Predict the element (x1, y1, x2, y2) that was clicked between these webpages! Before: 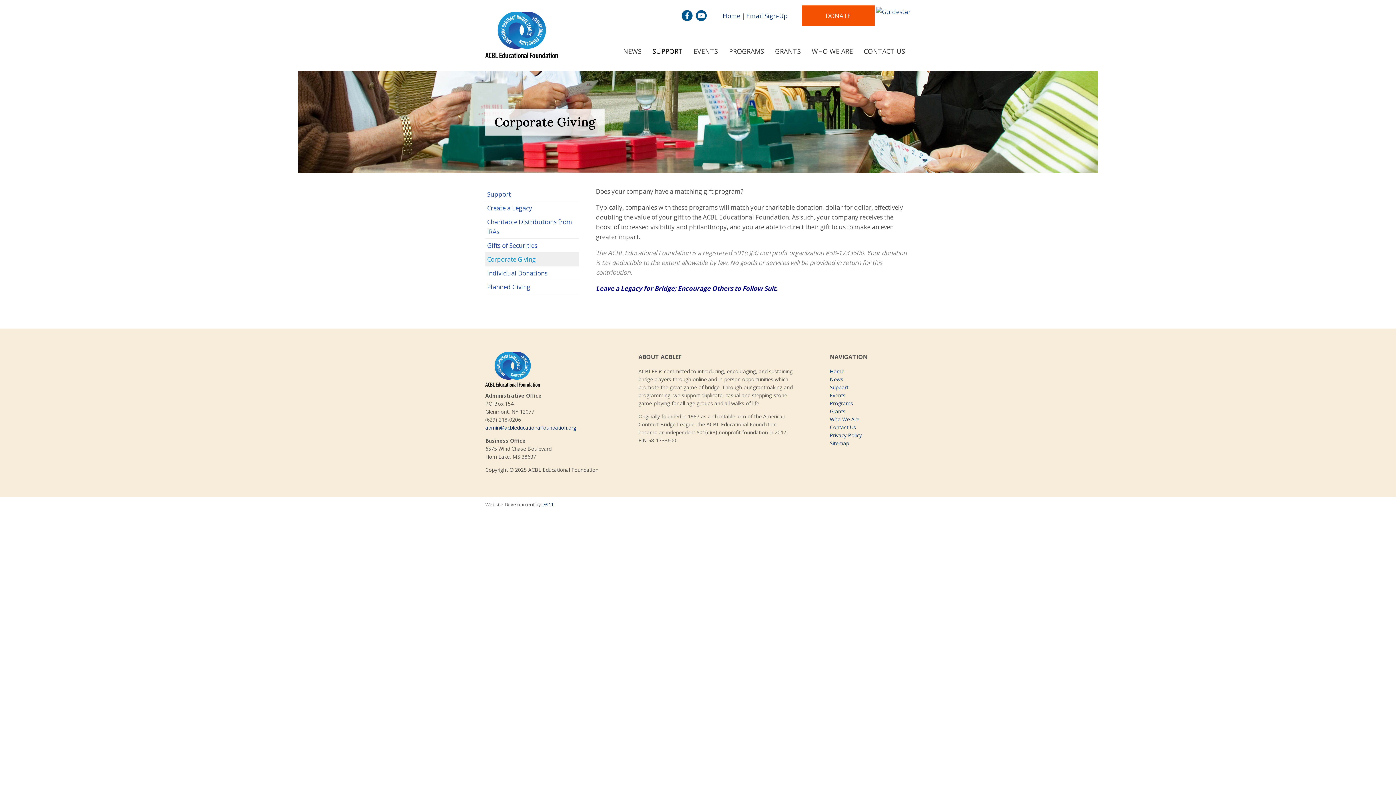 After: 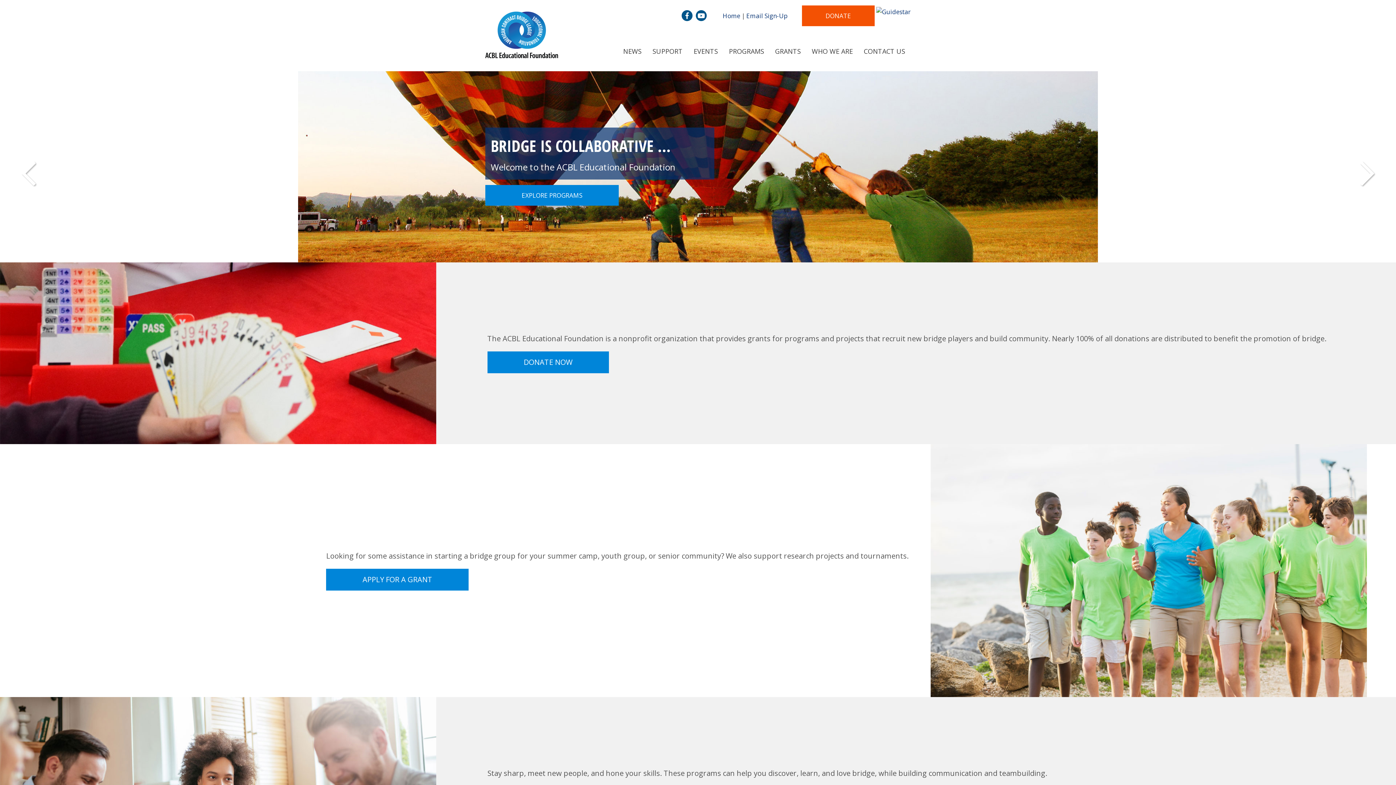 Action: label: Home bbox: (830, 368, 844, 374)